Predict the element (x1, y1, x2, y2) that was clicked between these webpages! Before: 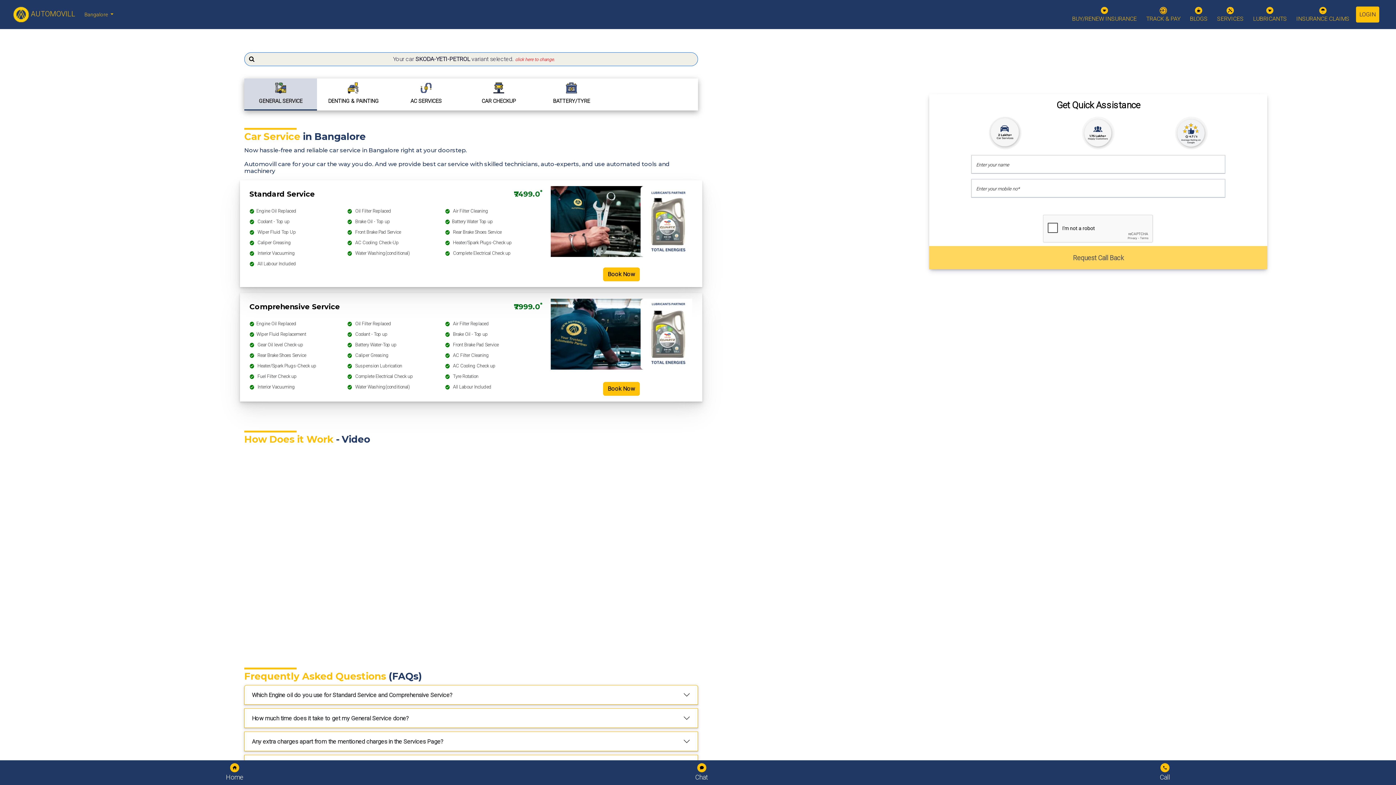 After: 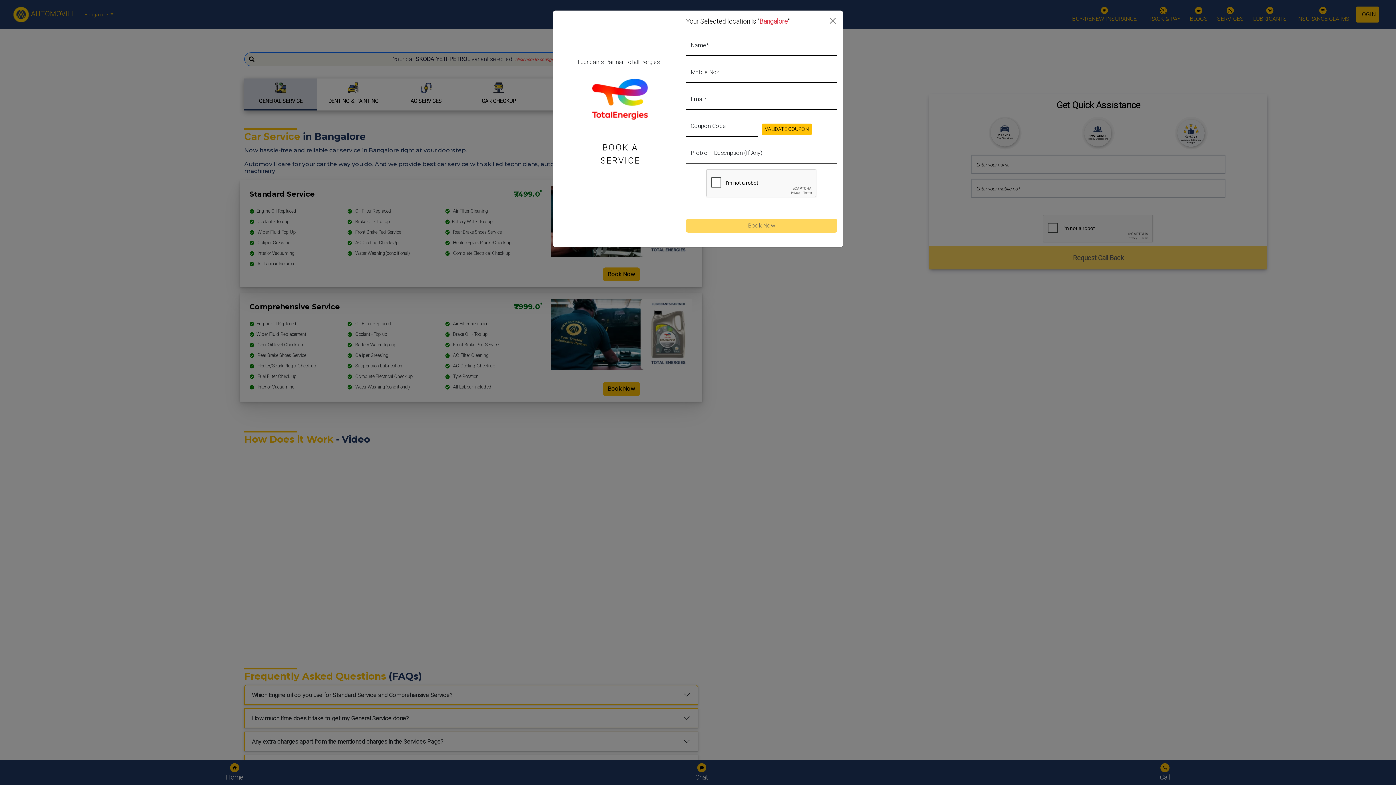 Action: bbox: (603, 267, 639, 281) label: Book Now